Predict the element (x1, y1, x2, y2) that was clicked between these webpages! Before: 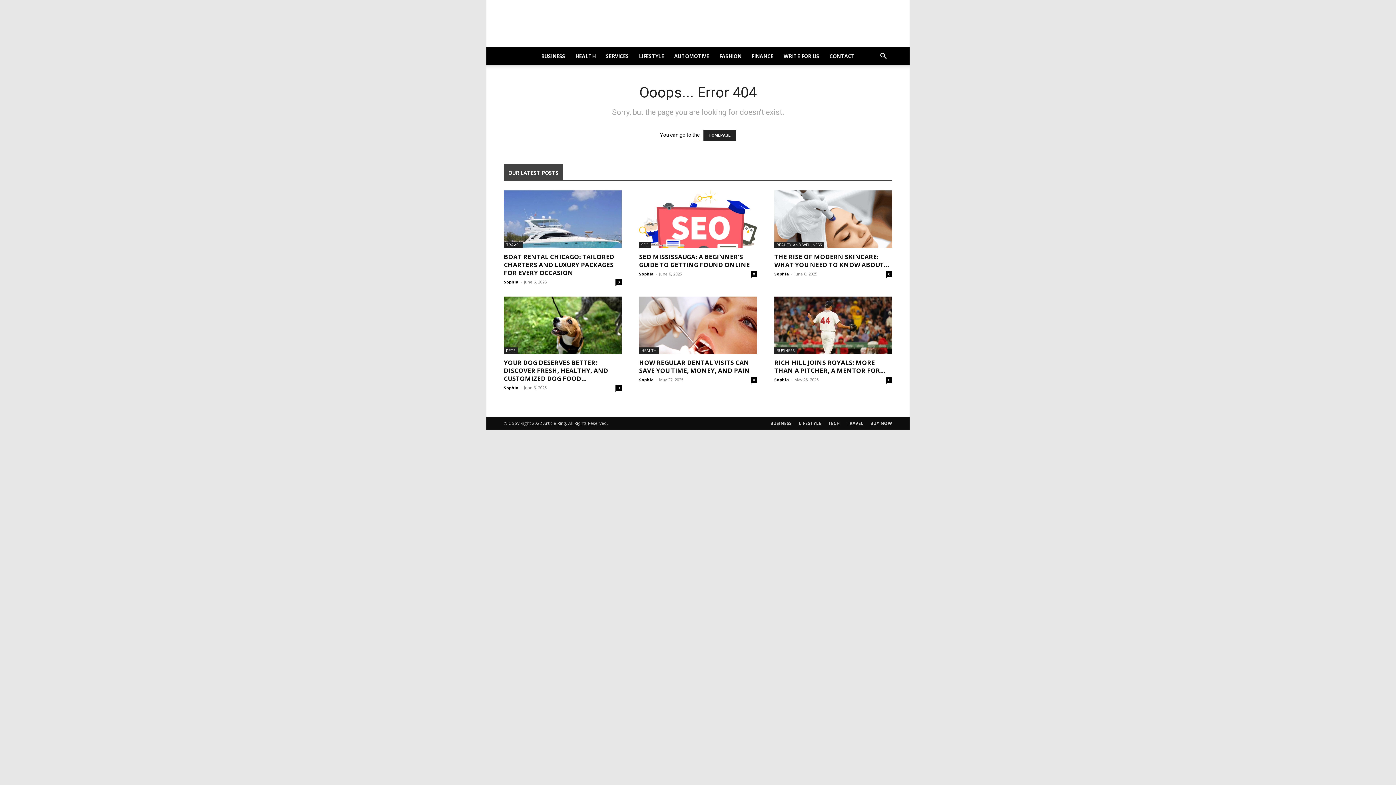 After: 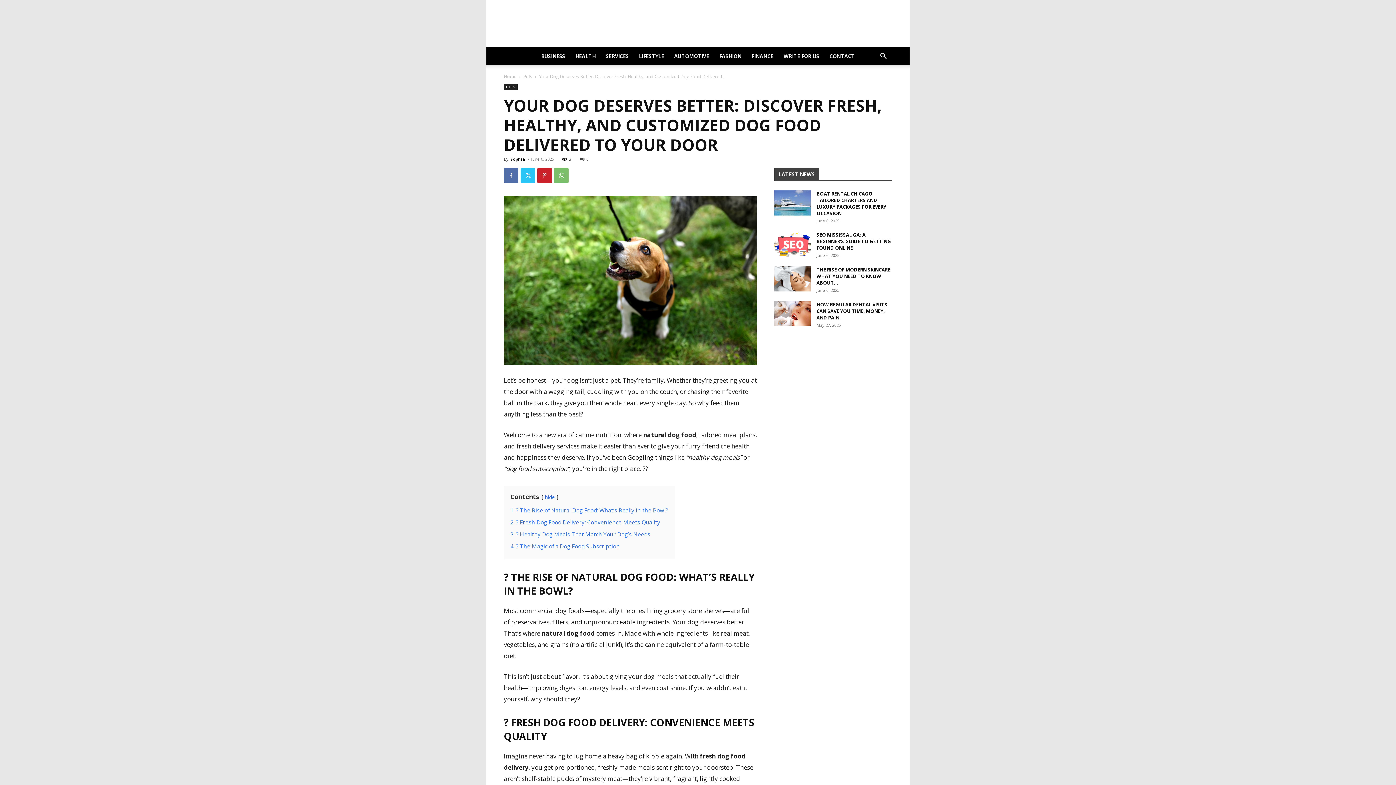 Action: bbox: (504, 296, 621, 354)